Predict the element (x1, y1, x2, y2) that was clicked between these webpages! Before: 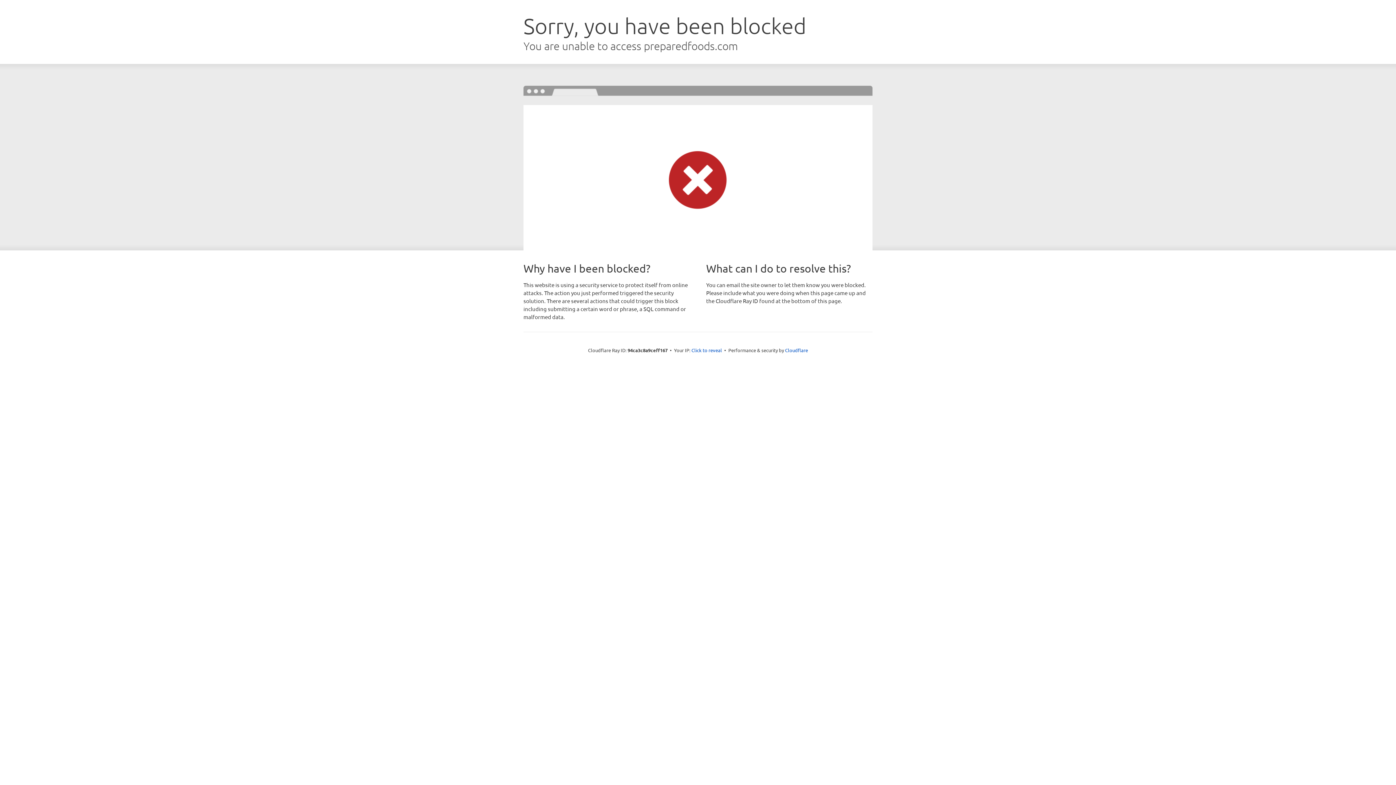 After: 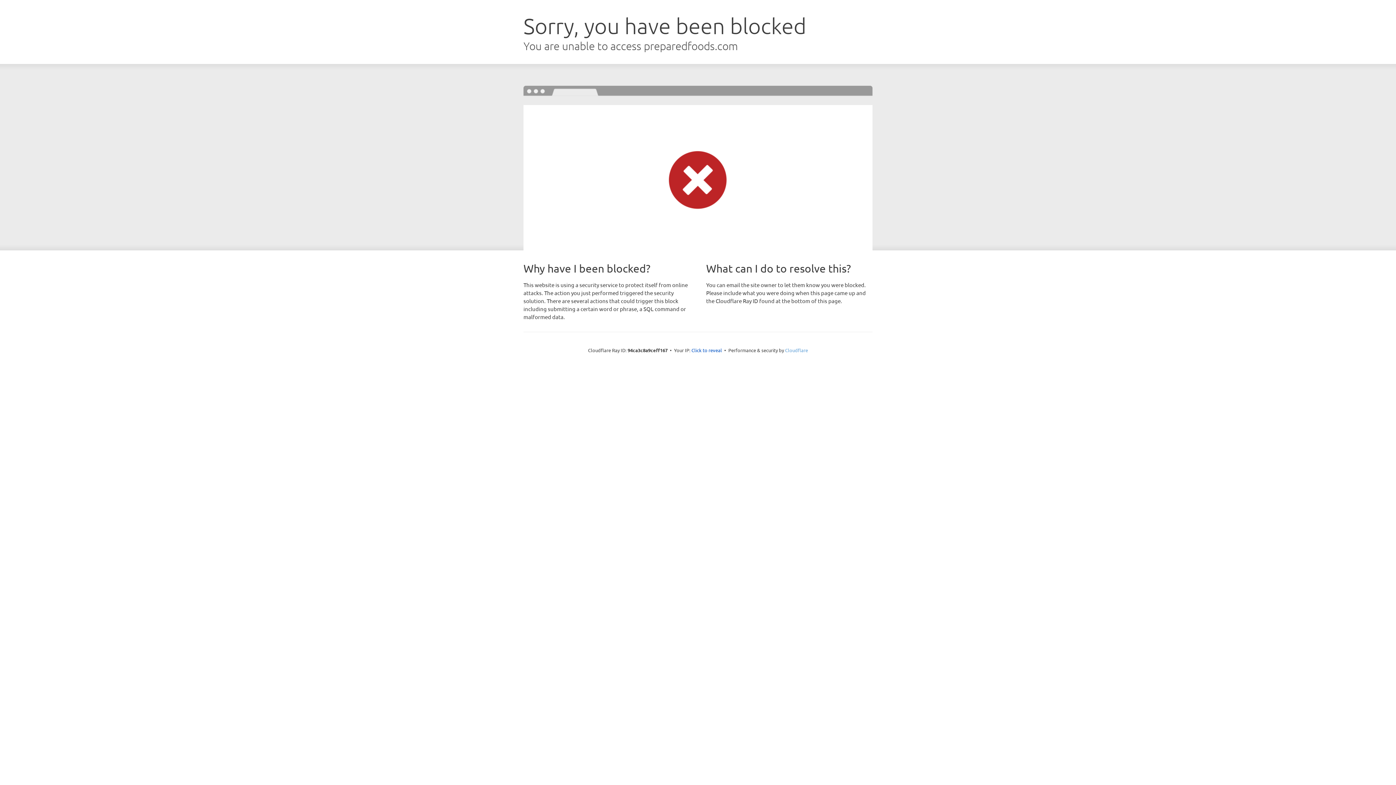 Action: label: Cloudflare bbox: (785, 347, 808, 353)